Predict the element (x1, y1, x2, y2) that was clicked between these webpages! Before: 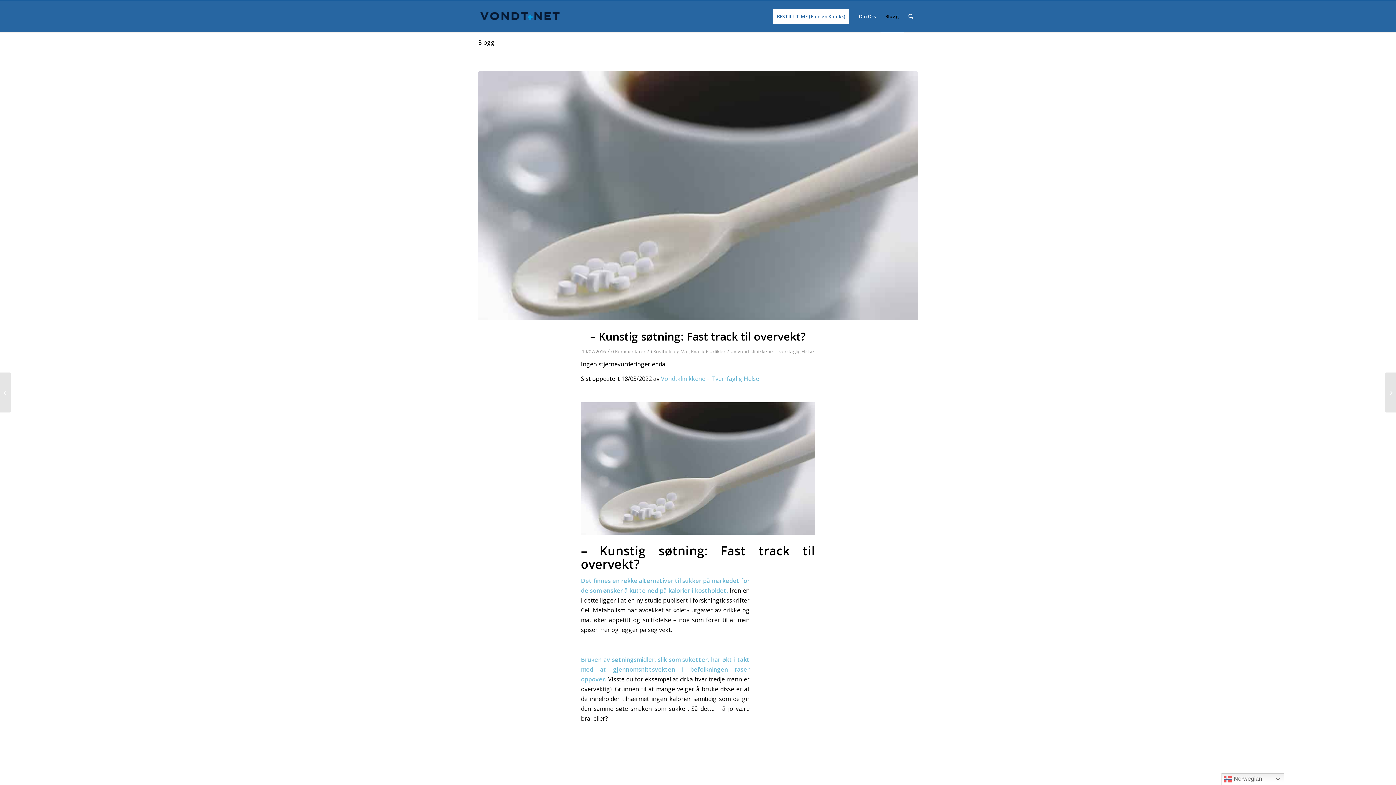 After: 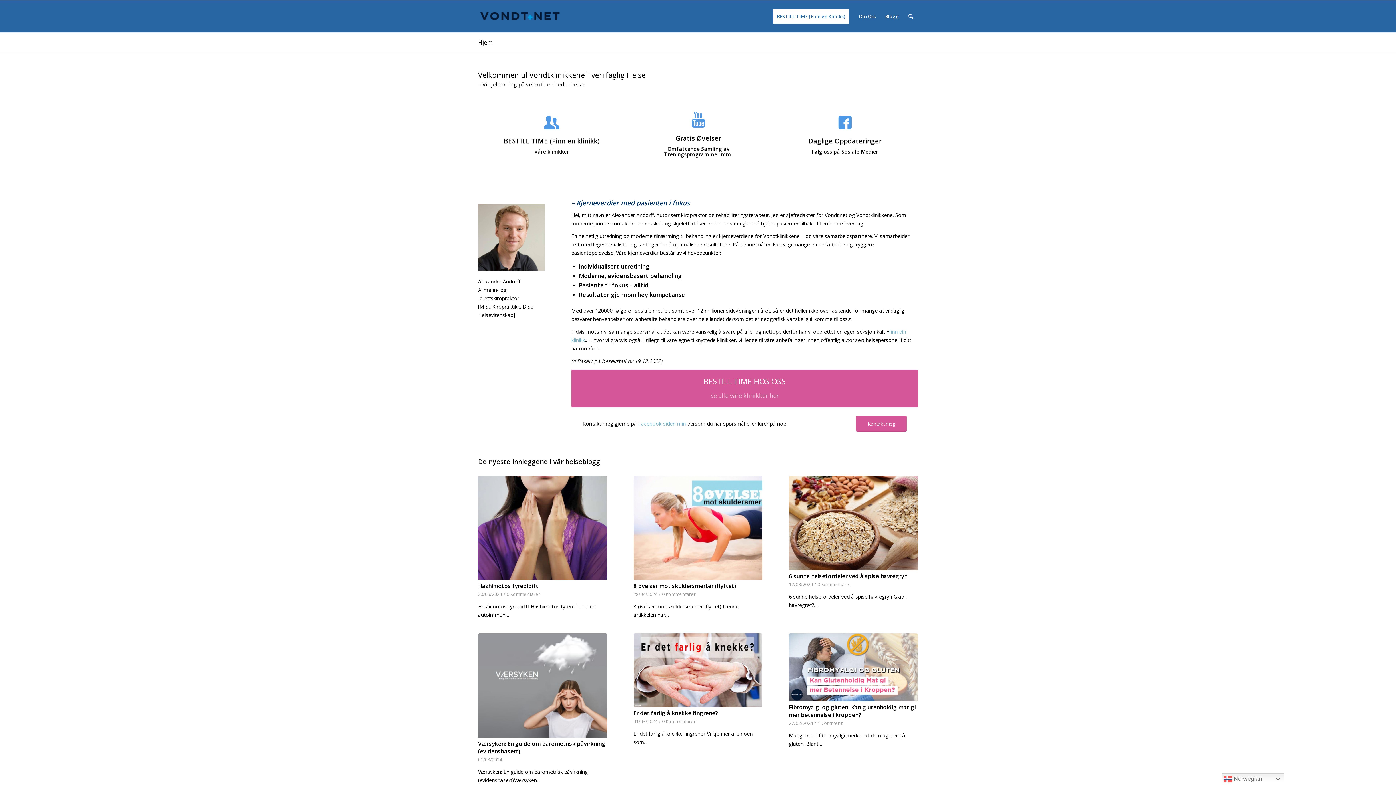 Action: bbox: (478, 0, 562, 32) label: Logo for Vondt Net sin Hjemmeside